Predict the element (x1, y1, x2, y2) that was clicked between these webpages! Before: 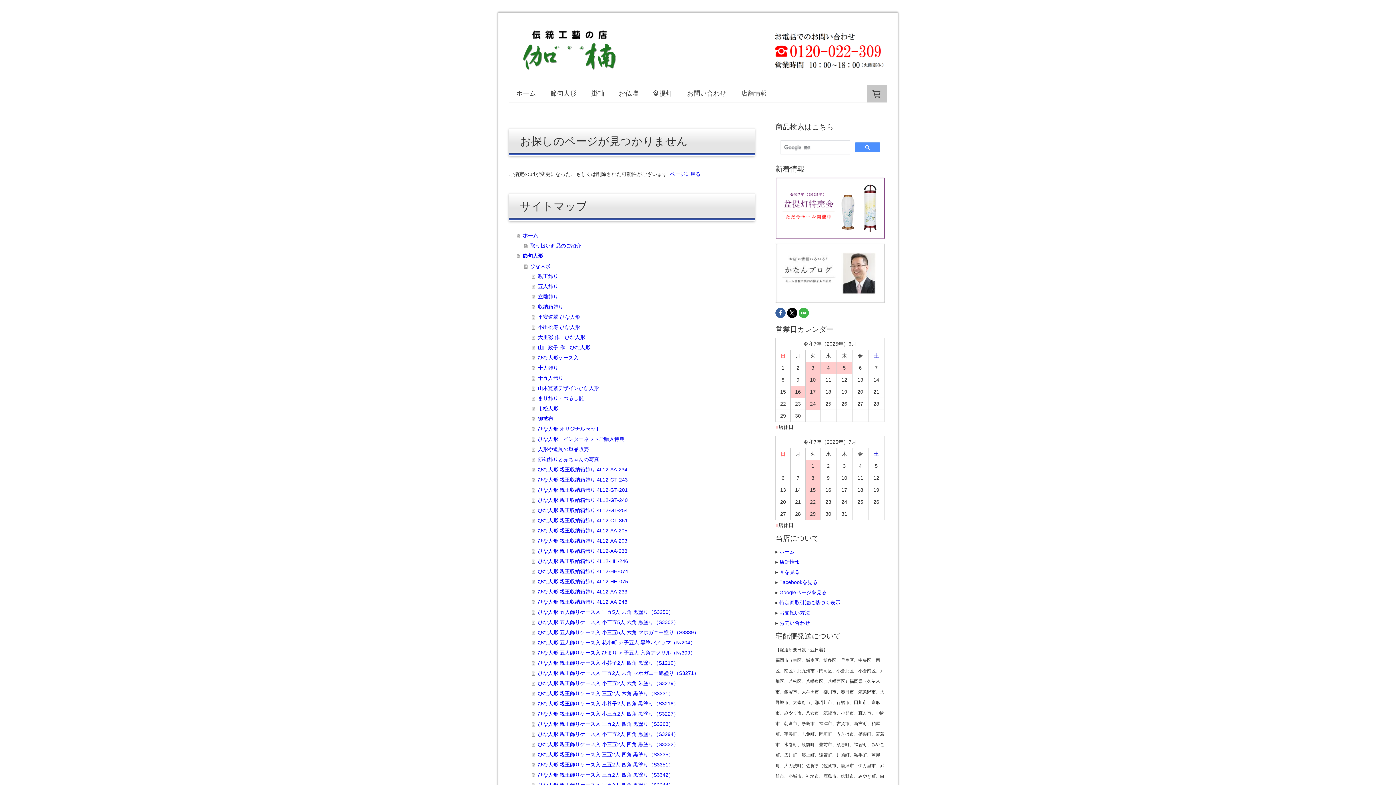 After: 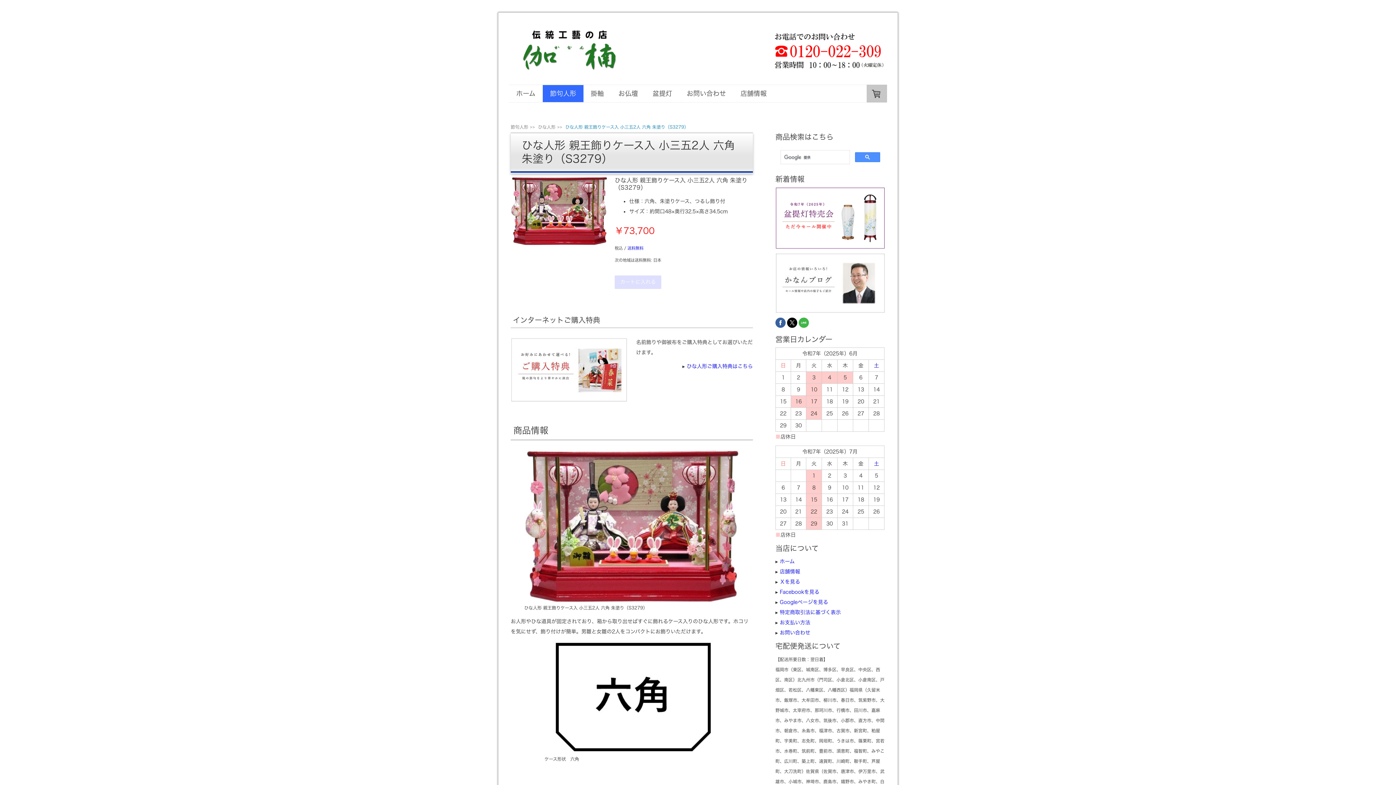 Action: label: ひな人形 親王飾りケース入 小三五2人 六角 朱塗り（S3279） bbox: (532, 678, 754, 688)